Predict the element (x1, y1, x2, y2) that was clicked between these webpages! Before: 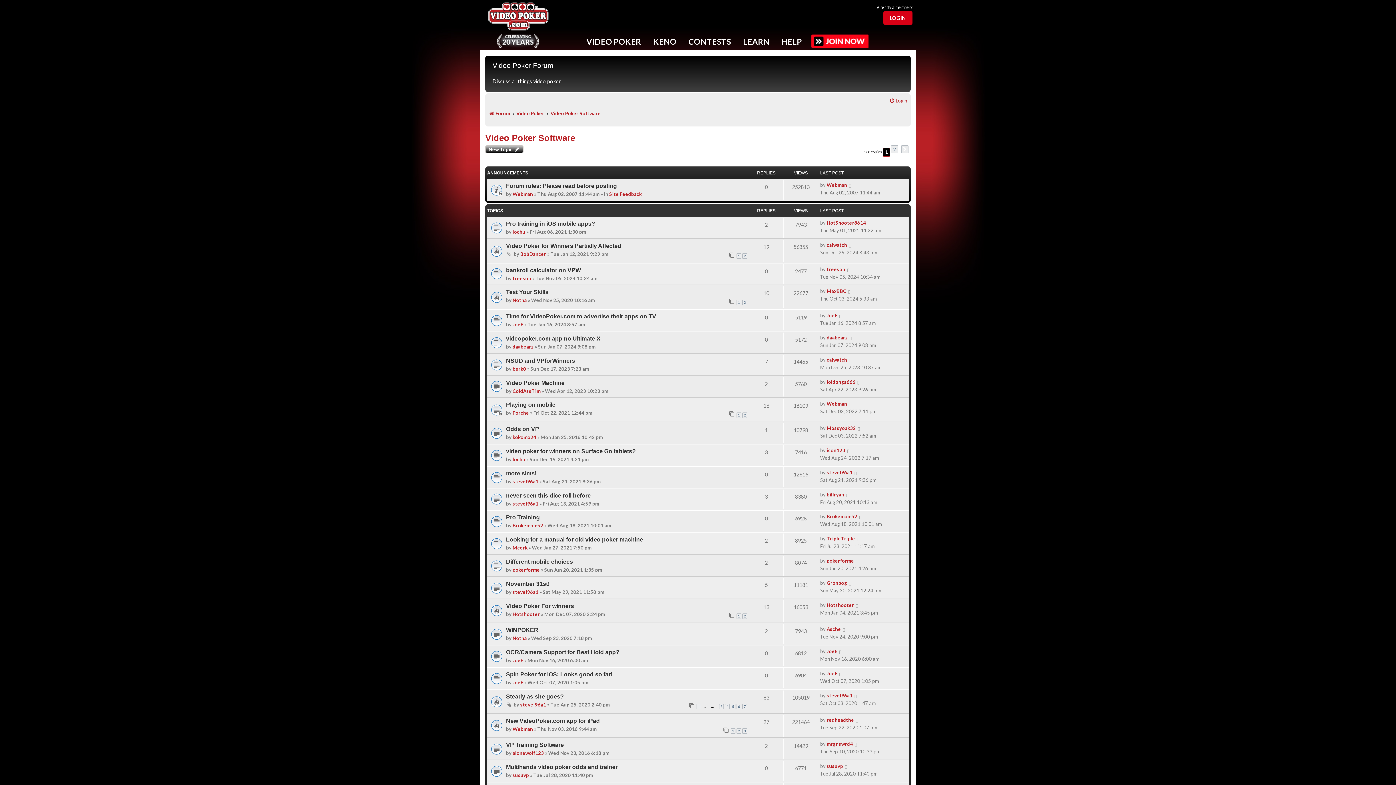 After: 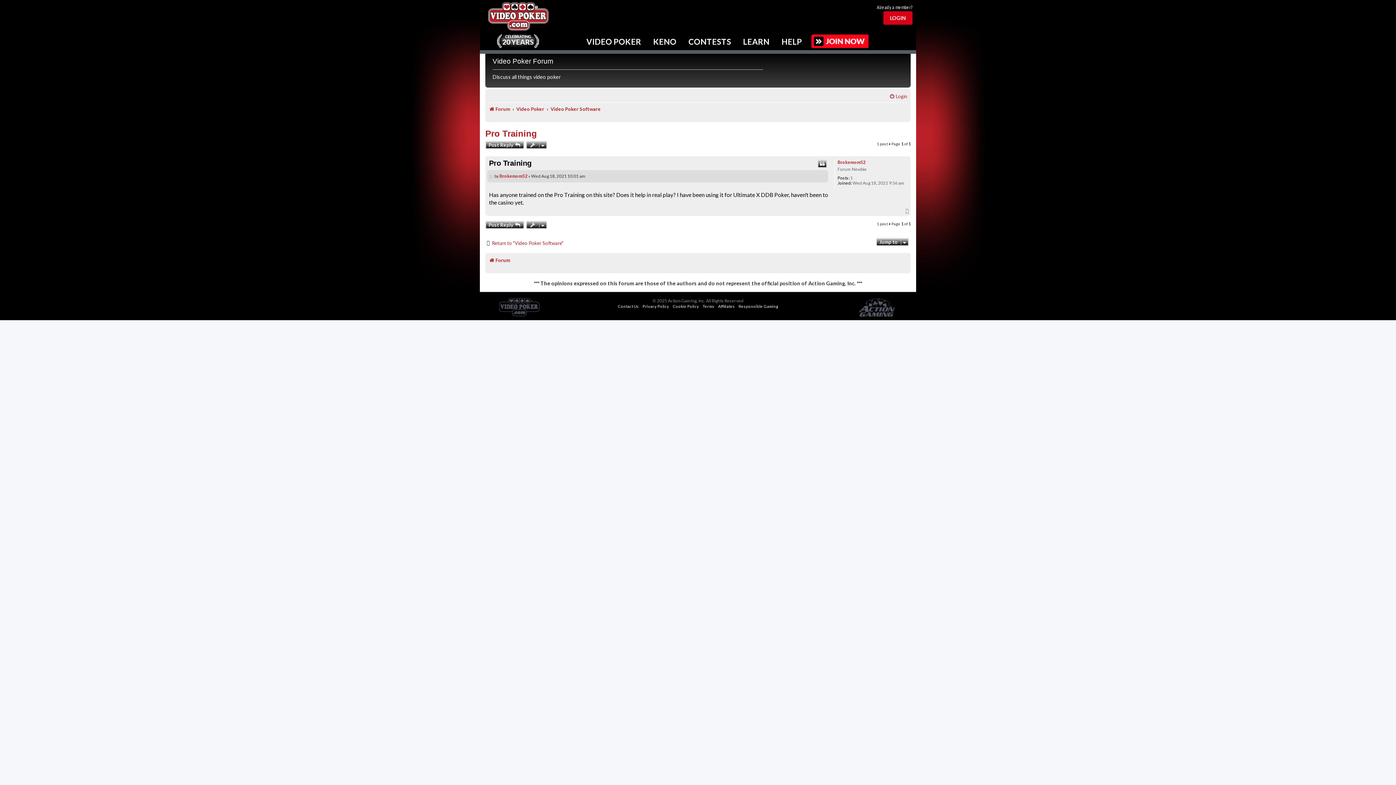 Action: bbox: (858, 513, 863, 520)